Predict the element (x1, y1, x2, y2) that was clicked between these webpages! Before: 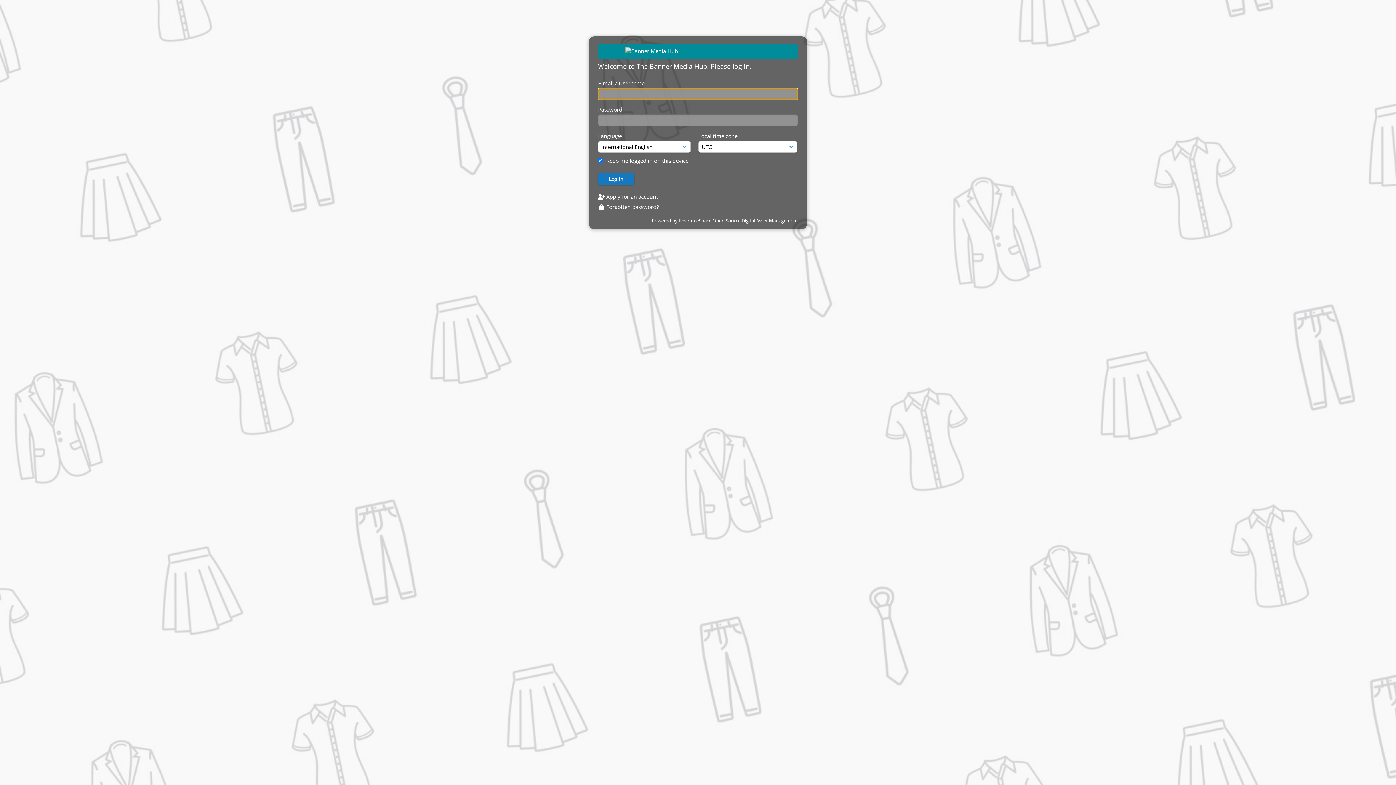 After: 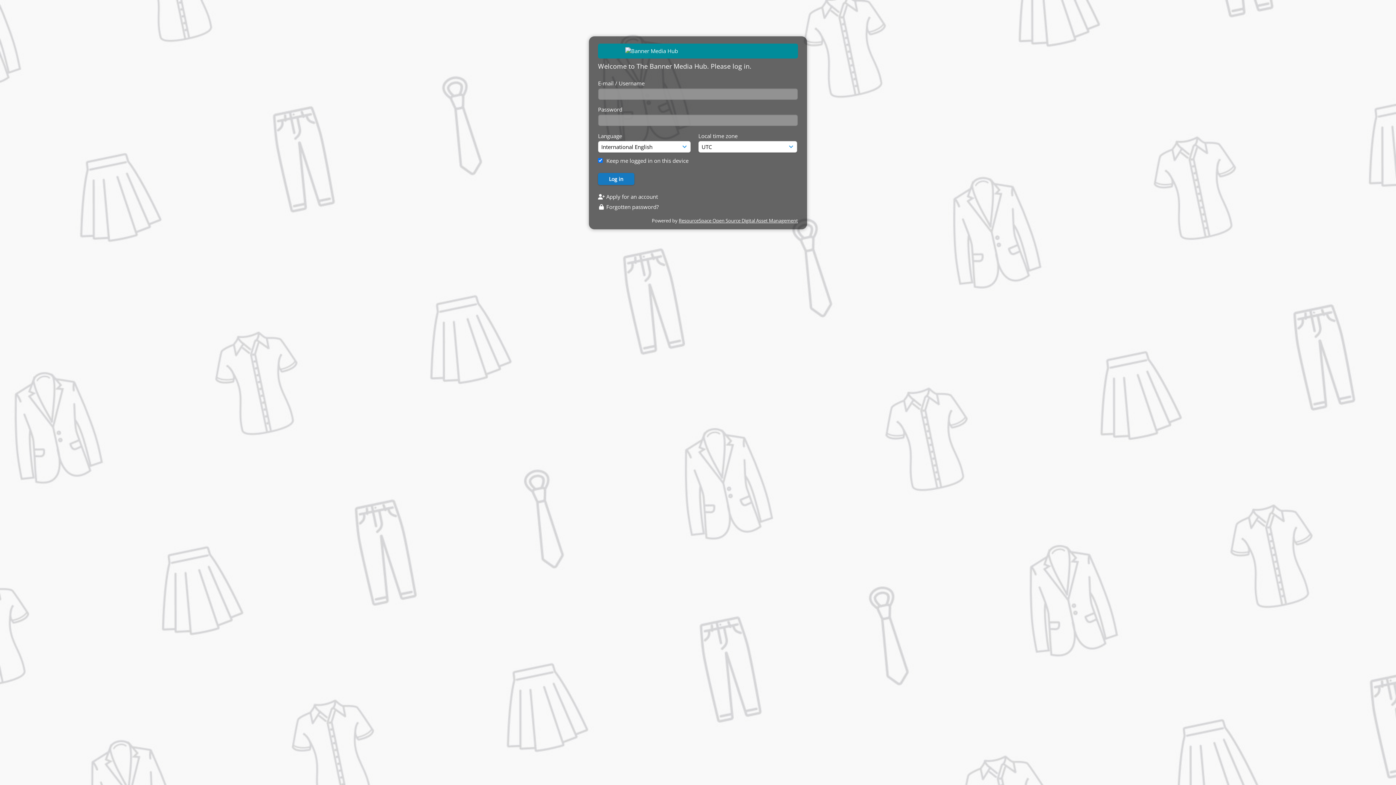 Action: bbox: (678, 217, 798, 223) label: ResourceSpace Open Source Digital Asset Management